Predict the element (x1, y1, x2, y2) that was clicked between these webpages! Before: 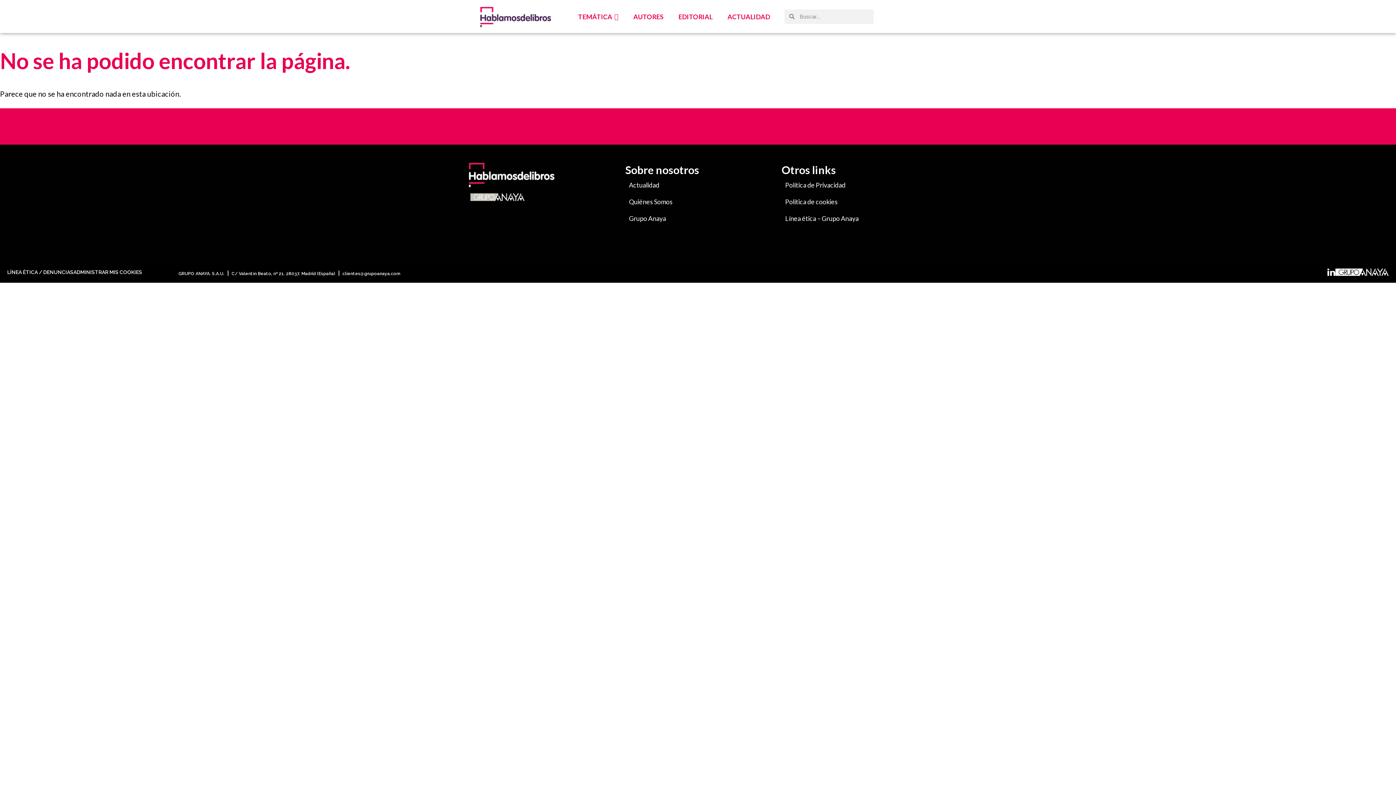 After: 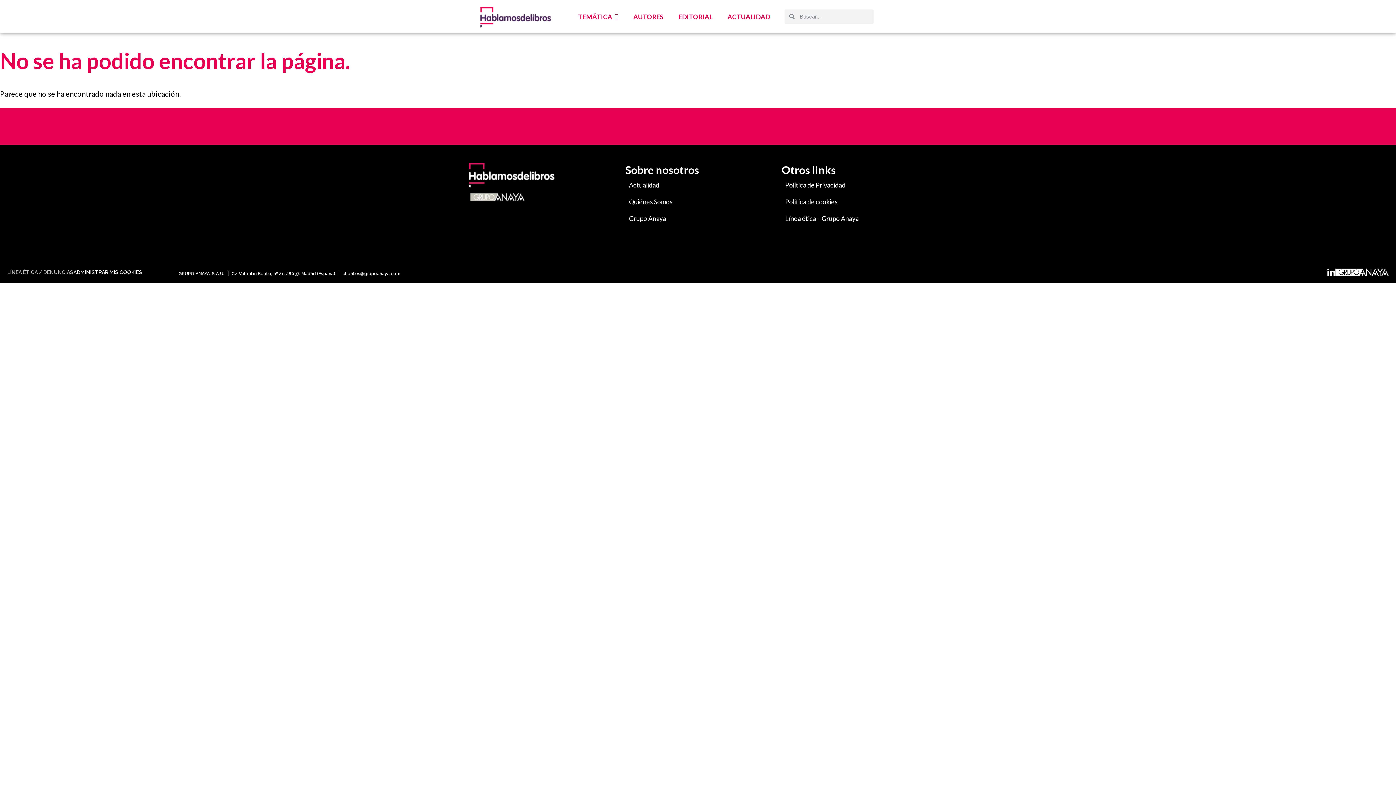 Action: bbox: (7, 267, 73, 279) label: LÍNEA ÉTICA / DENUNCIAS